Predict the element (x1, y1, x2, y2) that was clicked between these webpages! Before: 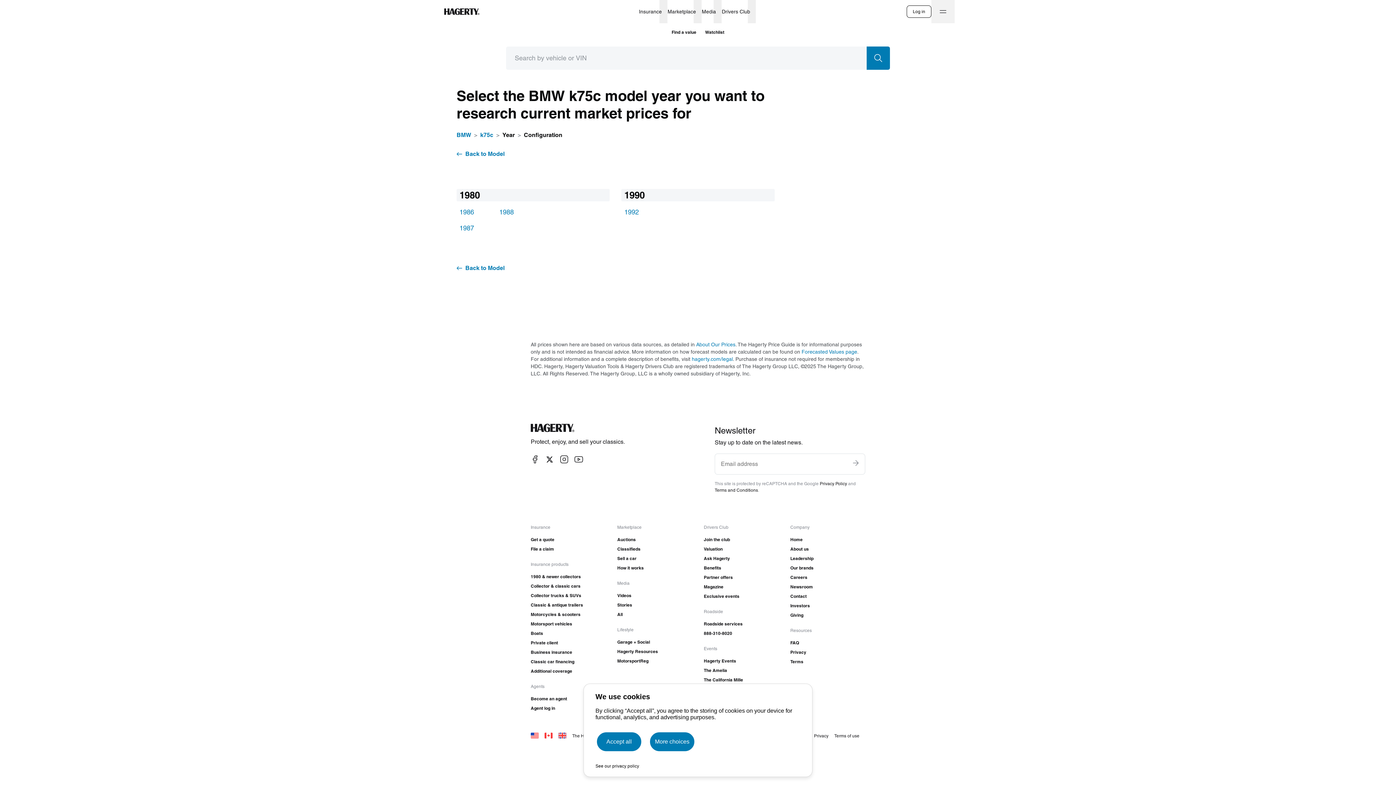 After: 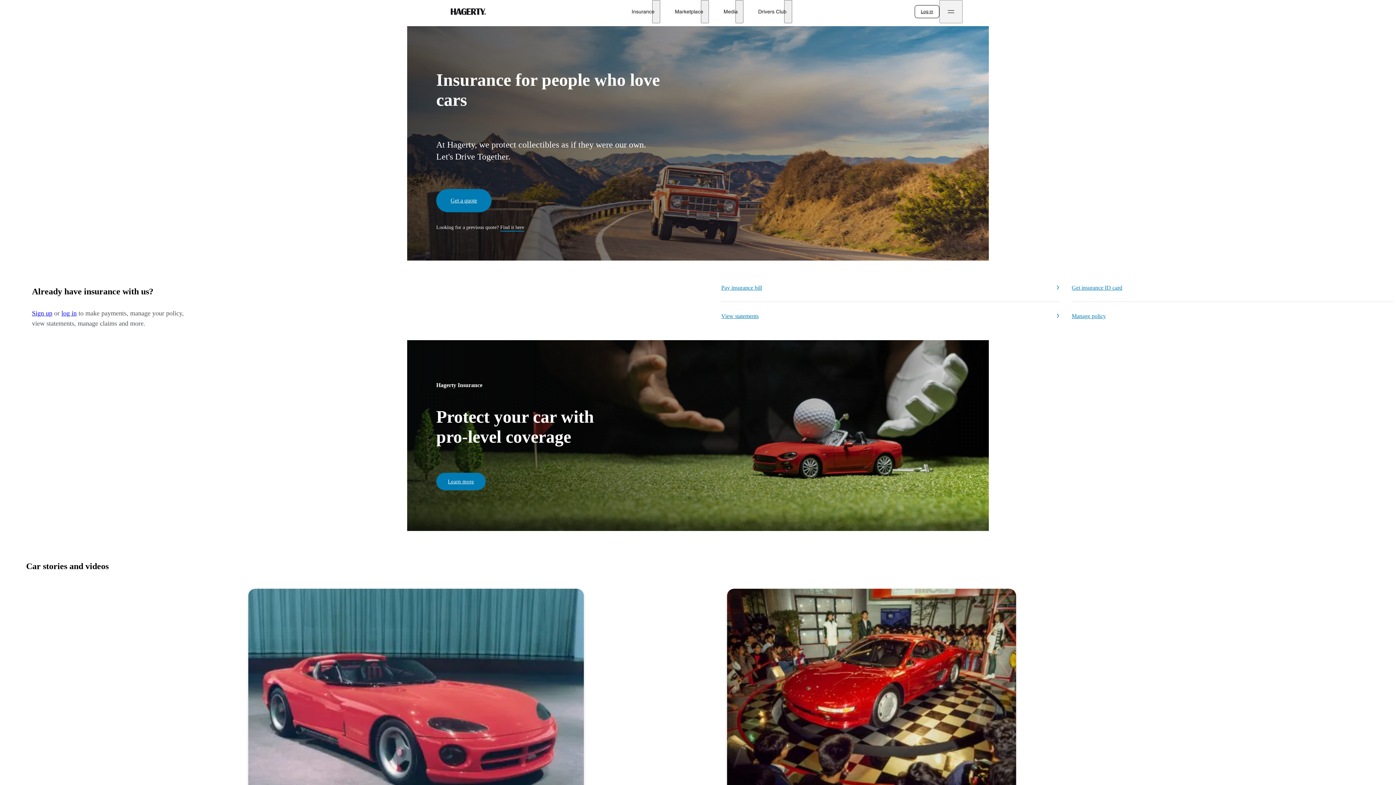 Action: label: Link to Hagerty homepage bbox: (530, 424, 574, 434)